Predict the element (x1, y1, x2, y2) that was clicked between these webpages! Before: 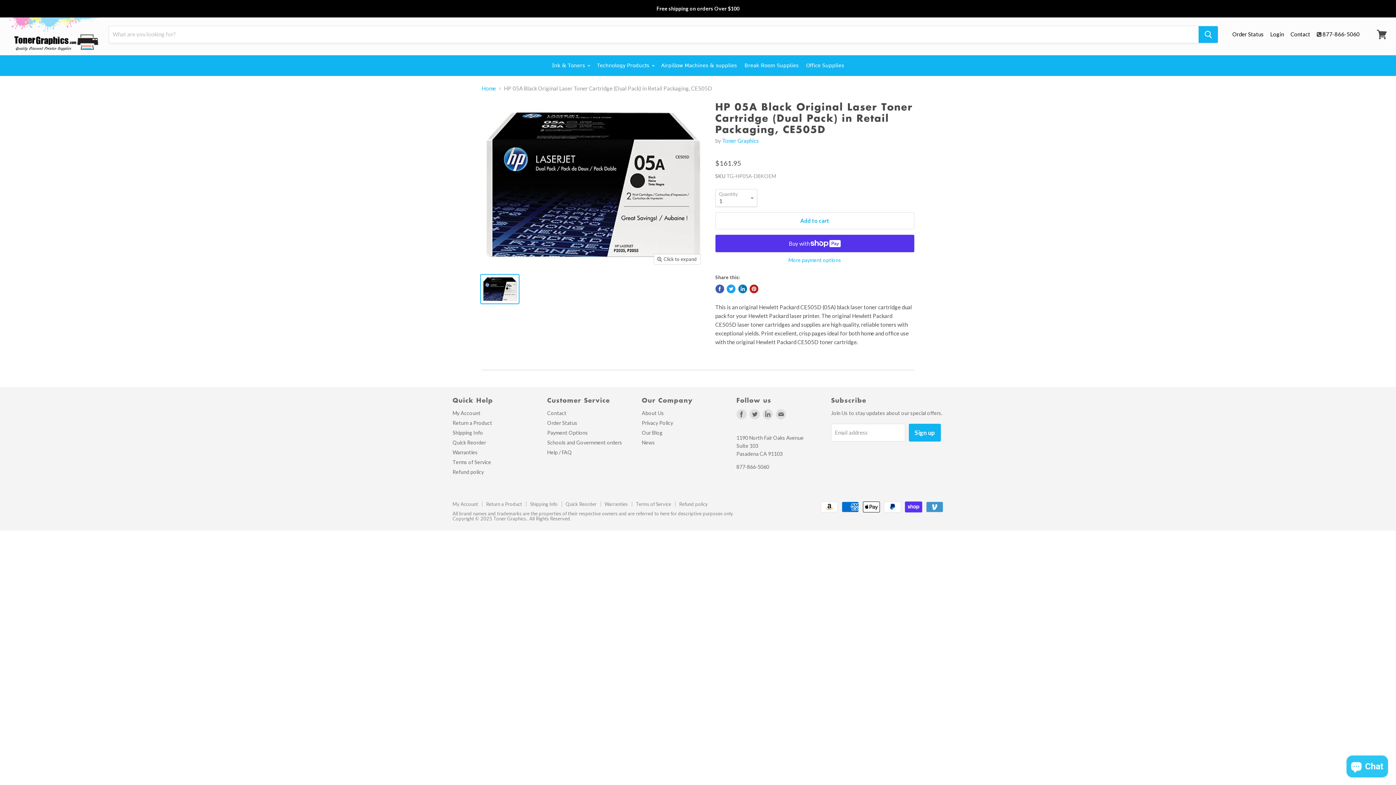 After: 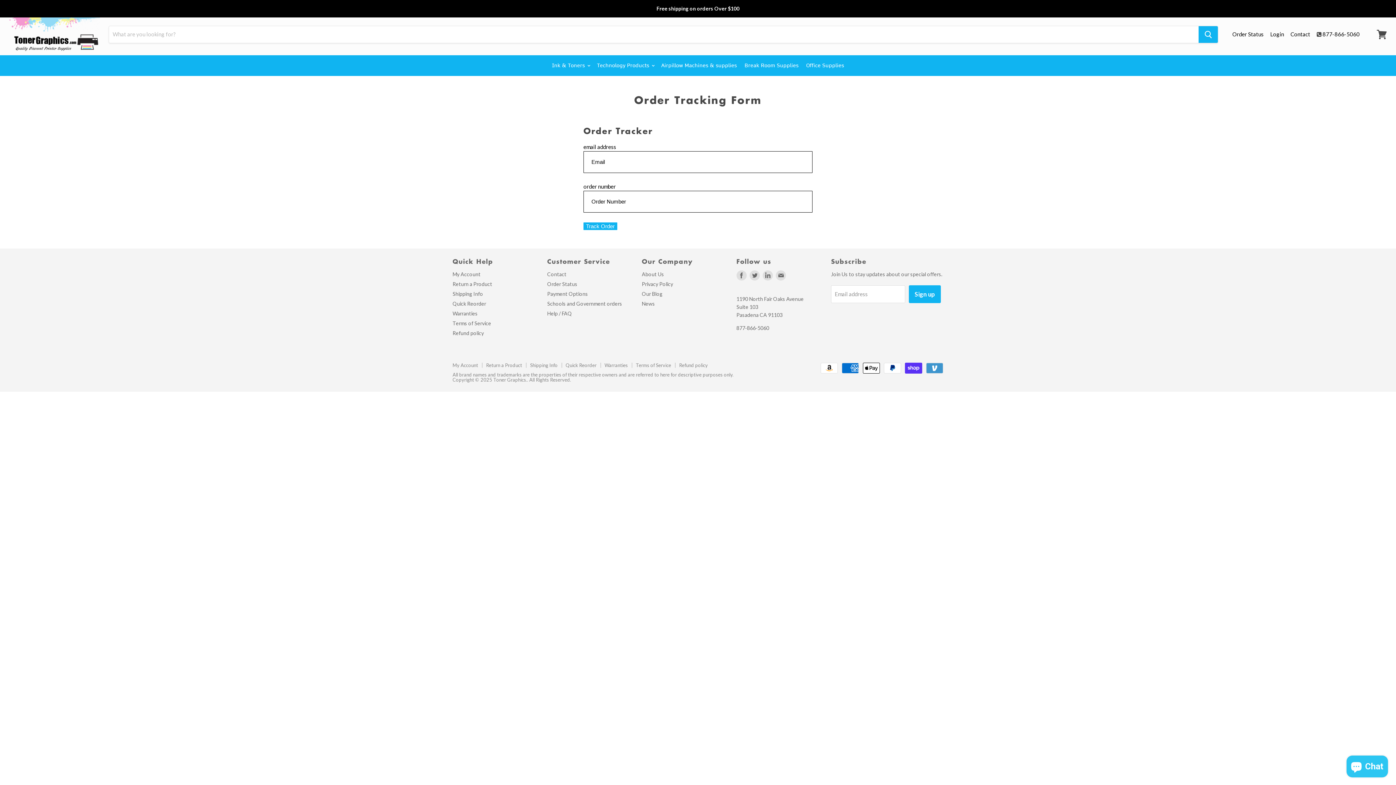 Action: bbox: (1232, 31, 1269, 37) label: Order Status